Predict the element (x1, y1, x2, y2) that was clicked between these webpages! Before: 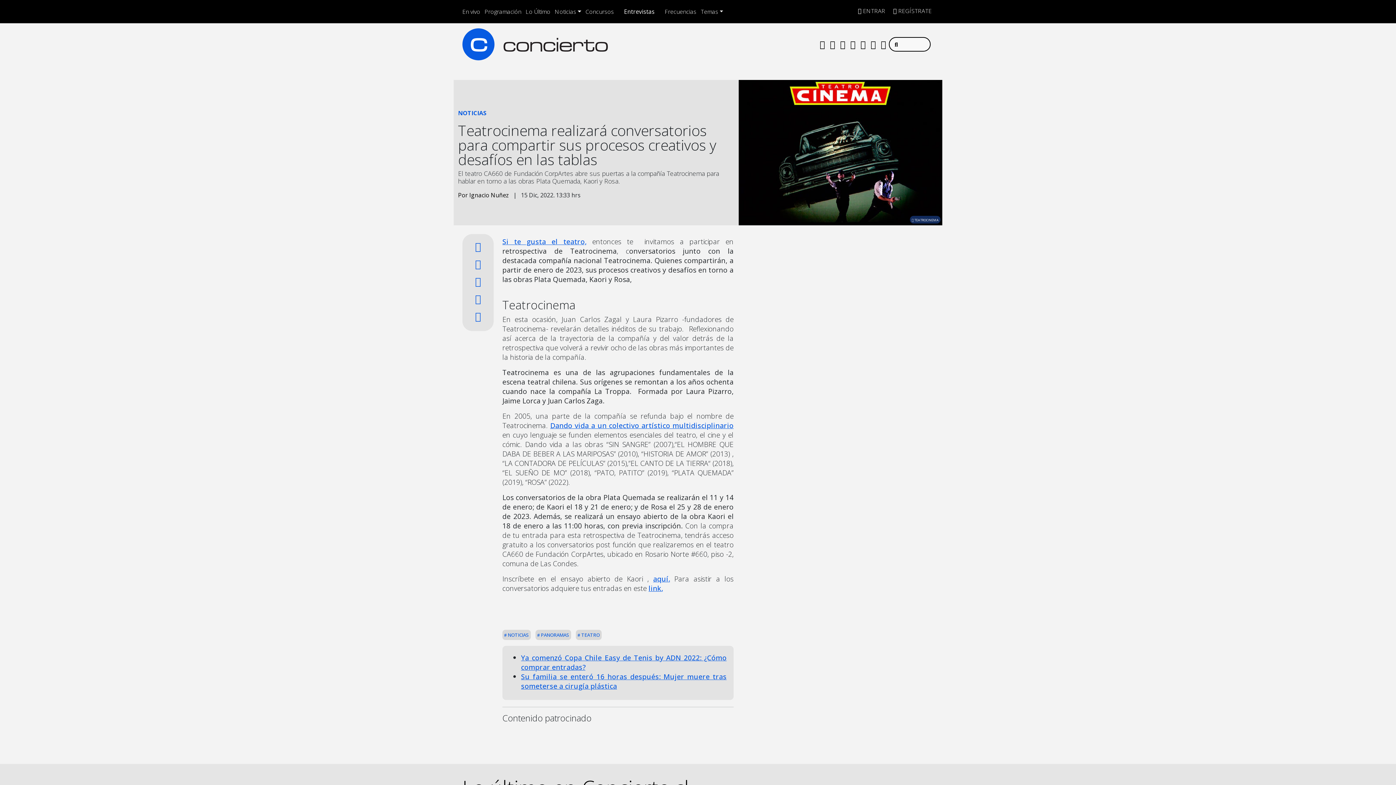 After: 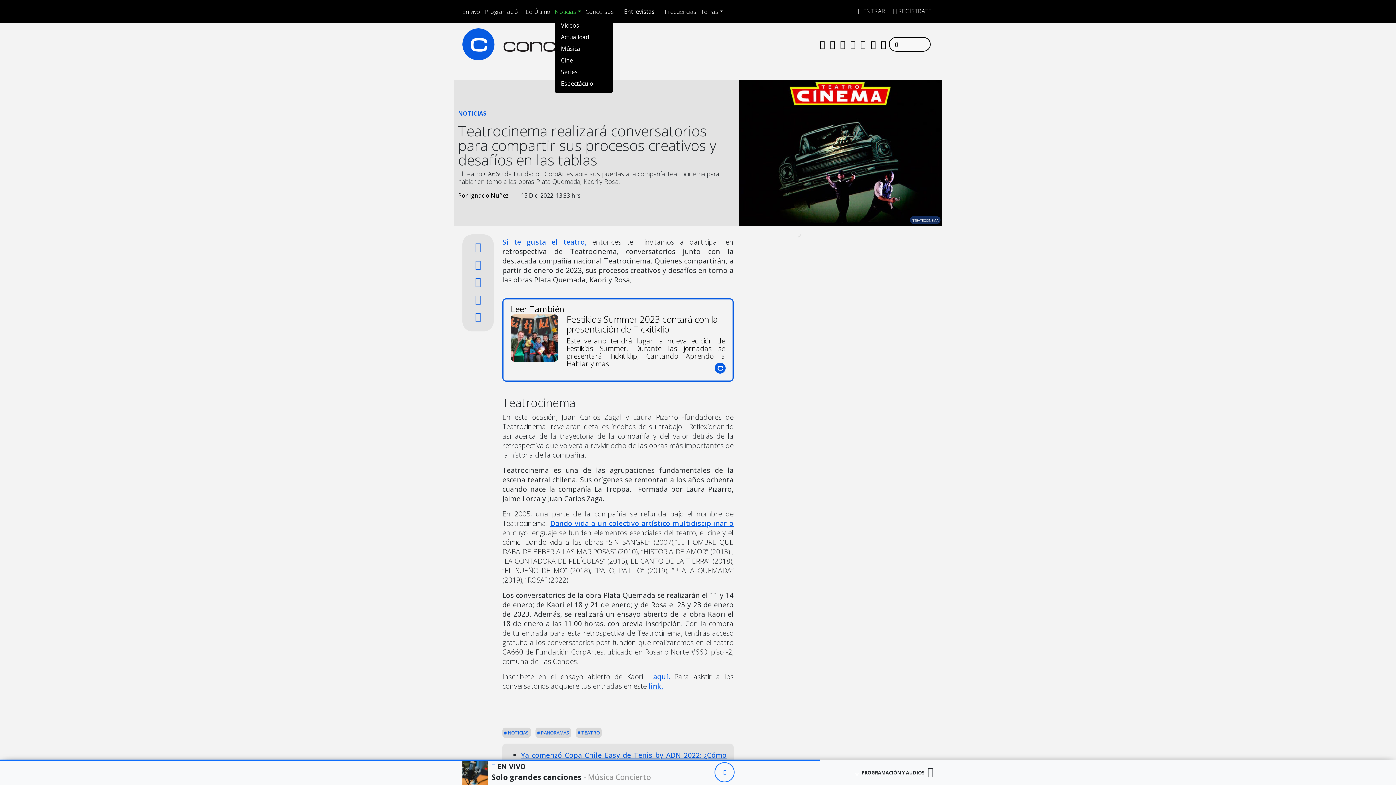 Action: bbox: (554, 7, 581, 15) label: Noticias